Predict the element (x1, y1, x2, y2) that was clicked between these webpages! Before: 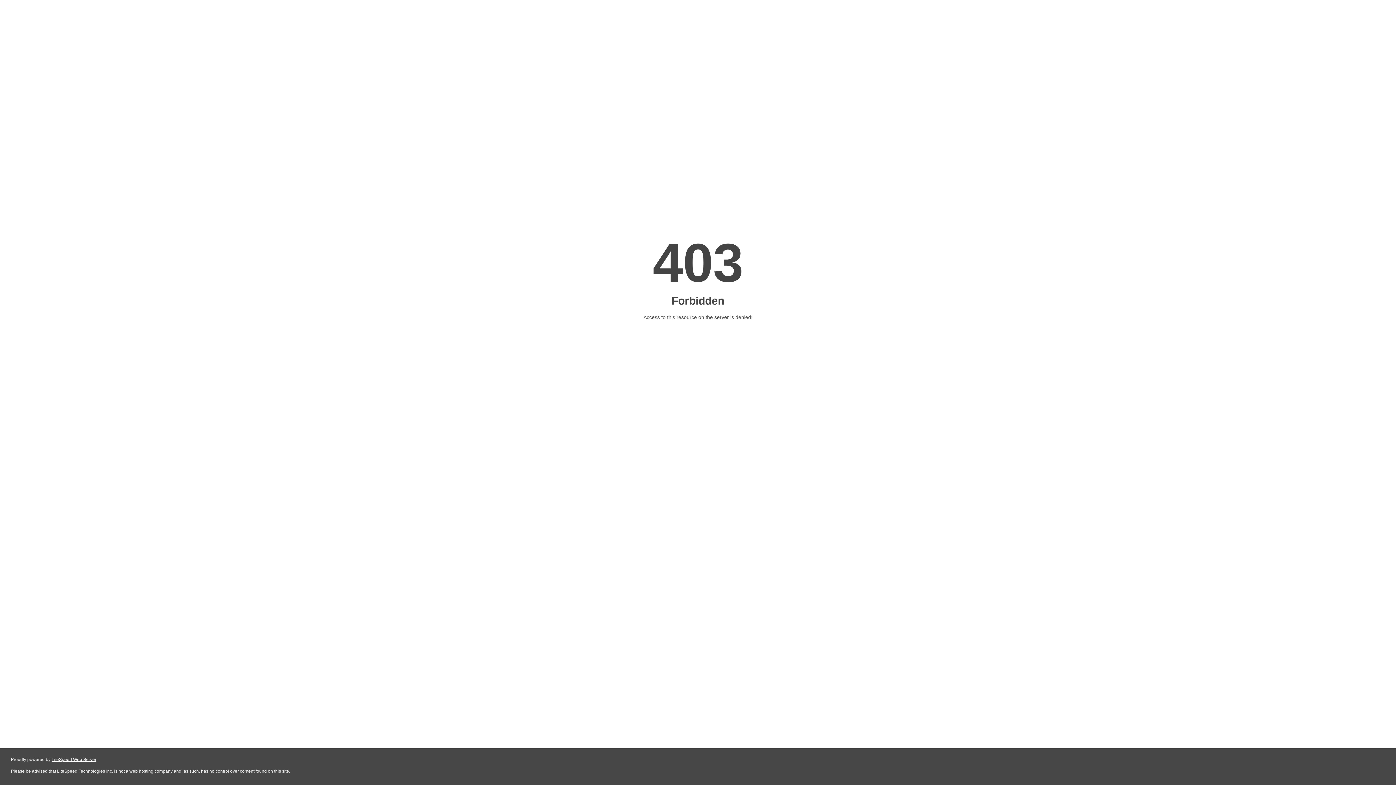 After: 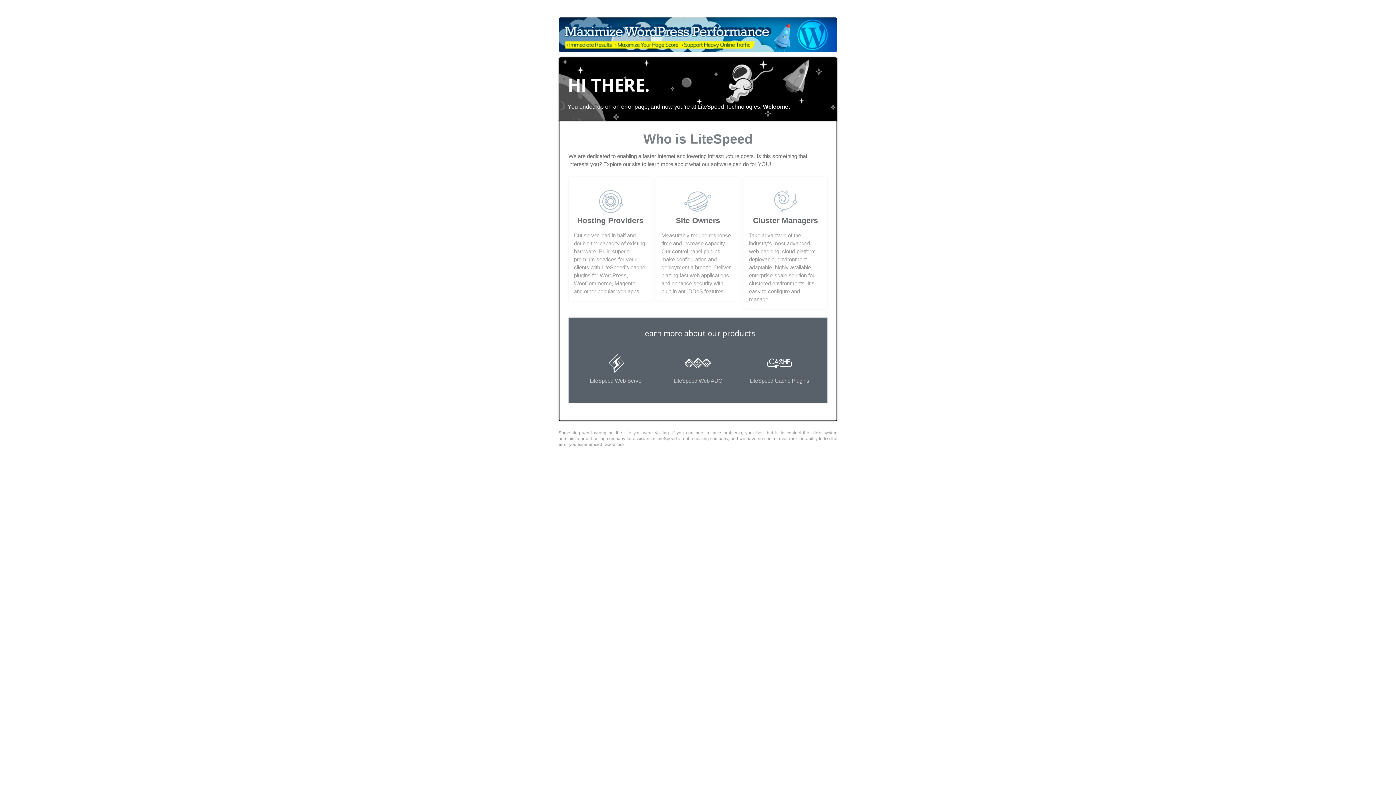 Action: label: LiteSpeed Web Server bbox: (51, 757, 96, 762)